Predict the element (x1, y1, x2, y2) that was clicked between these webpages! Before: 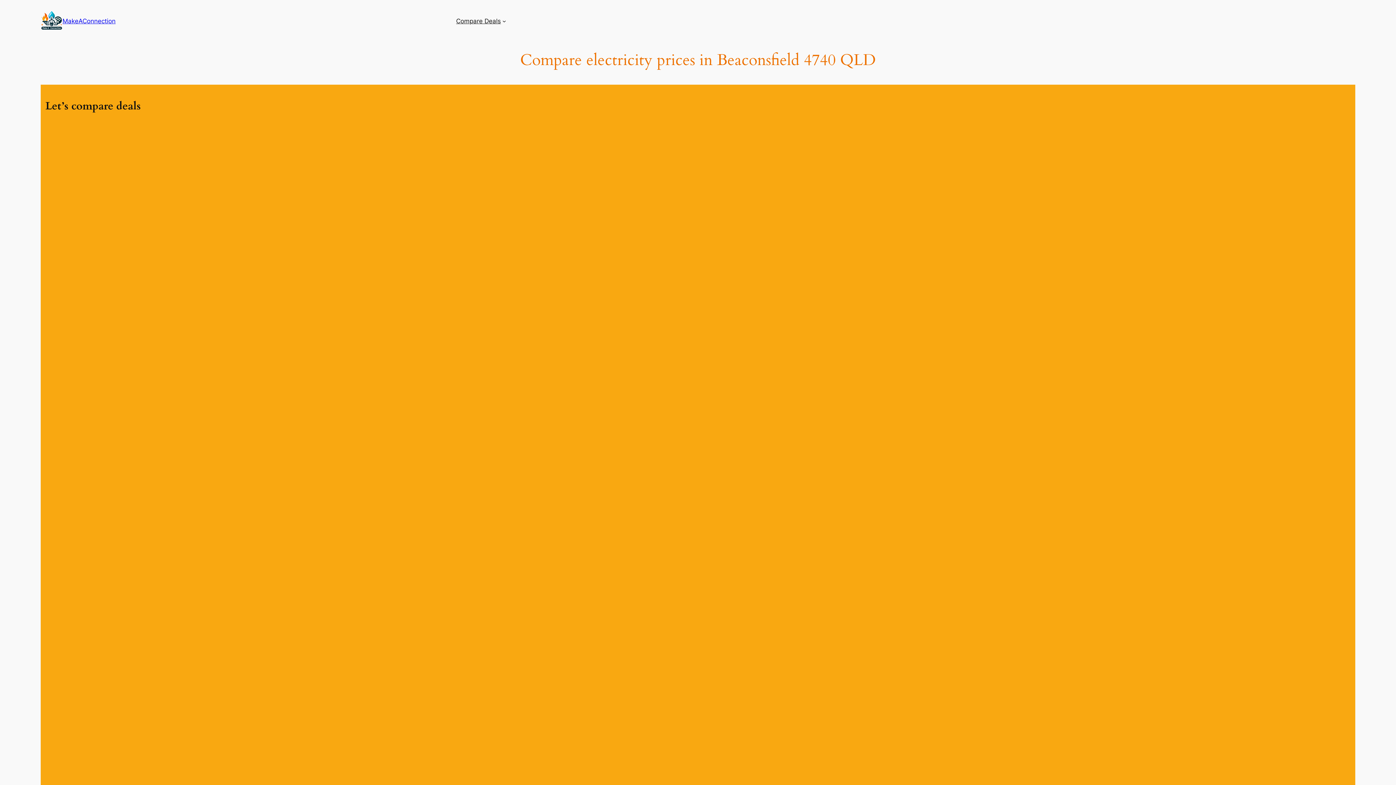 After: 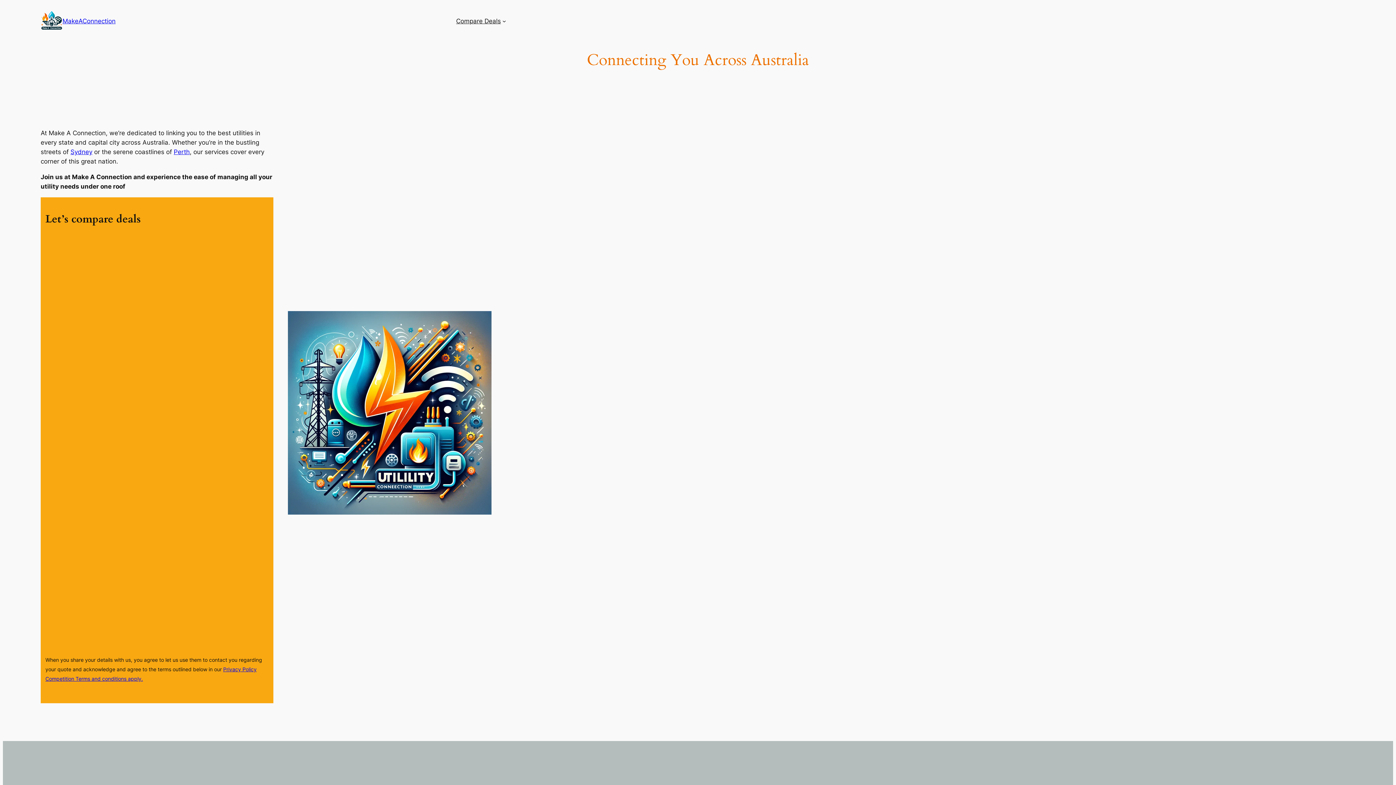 Action: label: MakeAConnection bbox: (62, 17, 115, 24)